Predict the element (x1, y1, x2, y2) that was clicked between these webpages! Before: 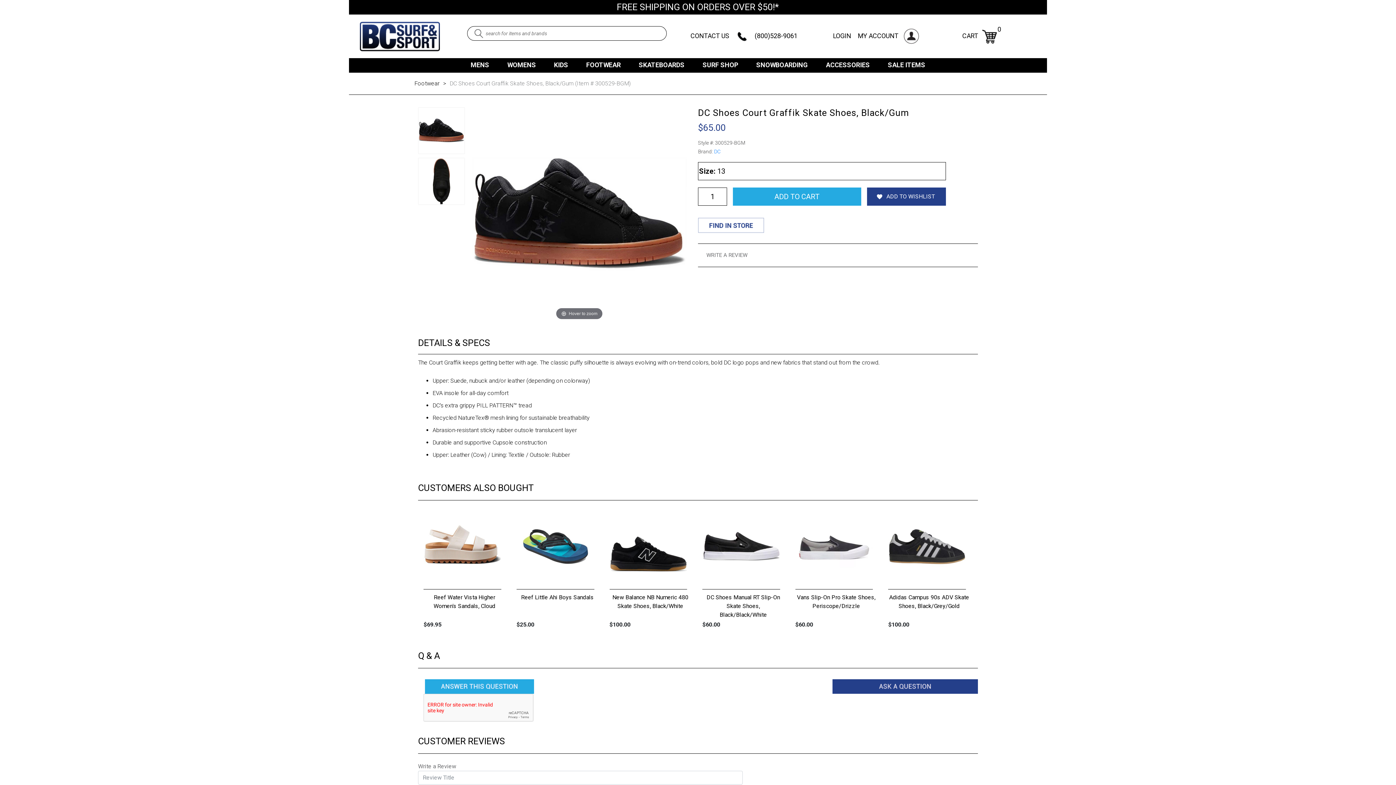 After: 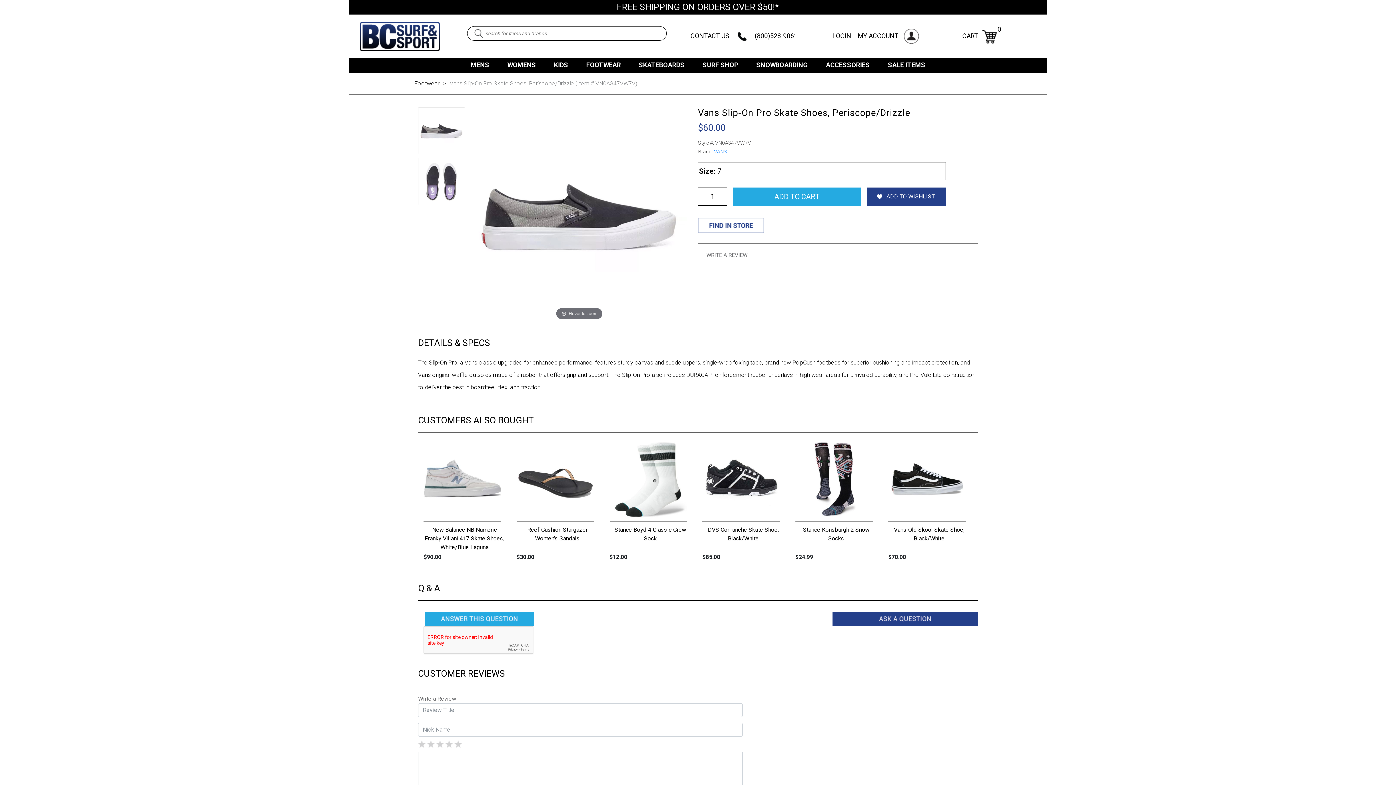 Action: bbox: (795, 508, 873, 589)